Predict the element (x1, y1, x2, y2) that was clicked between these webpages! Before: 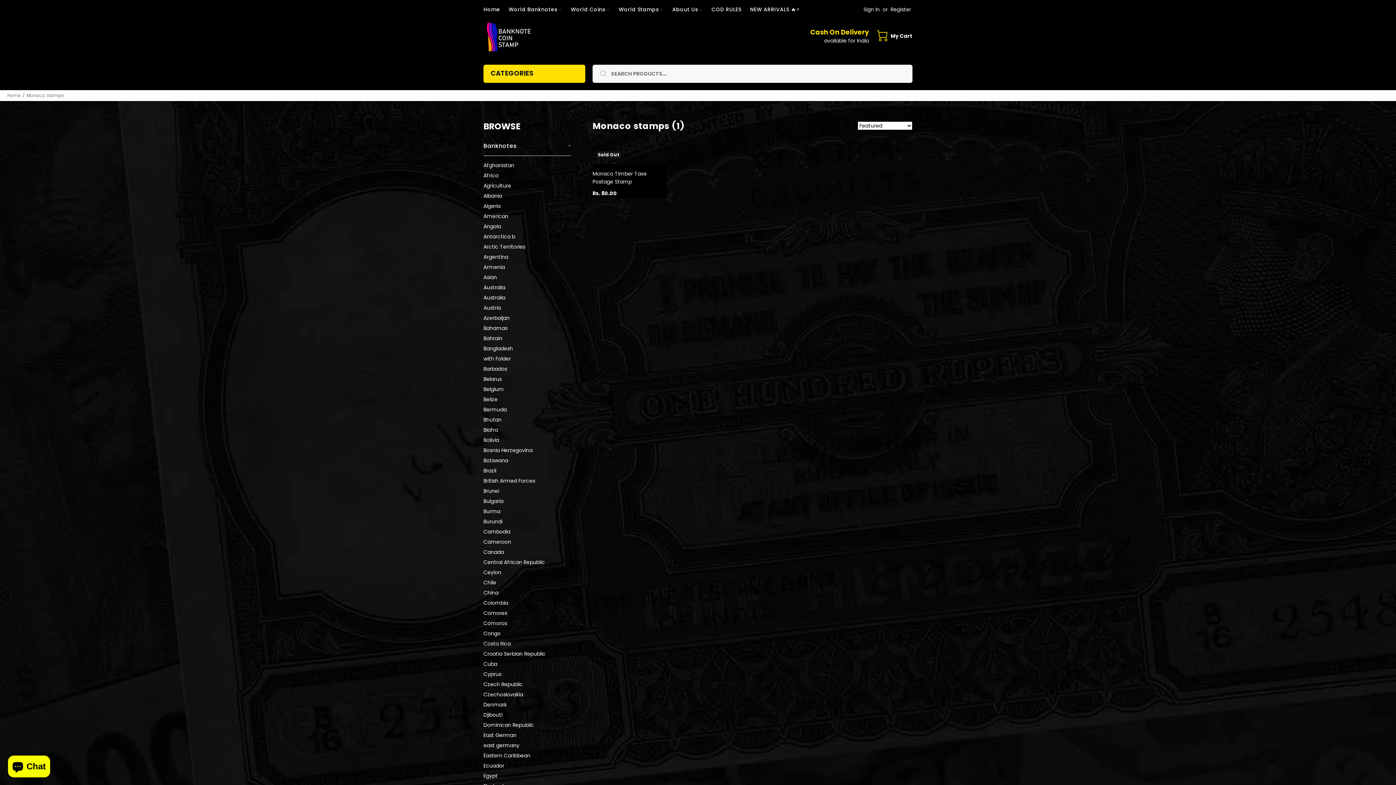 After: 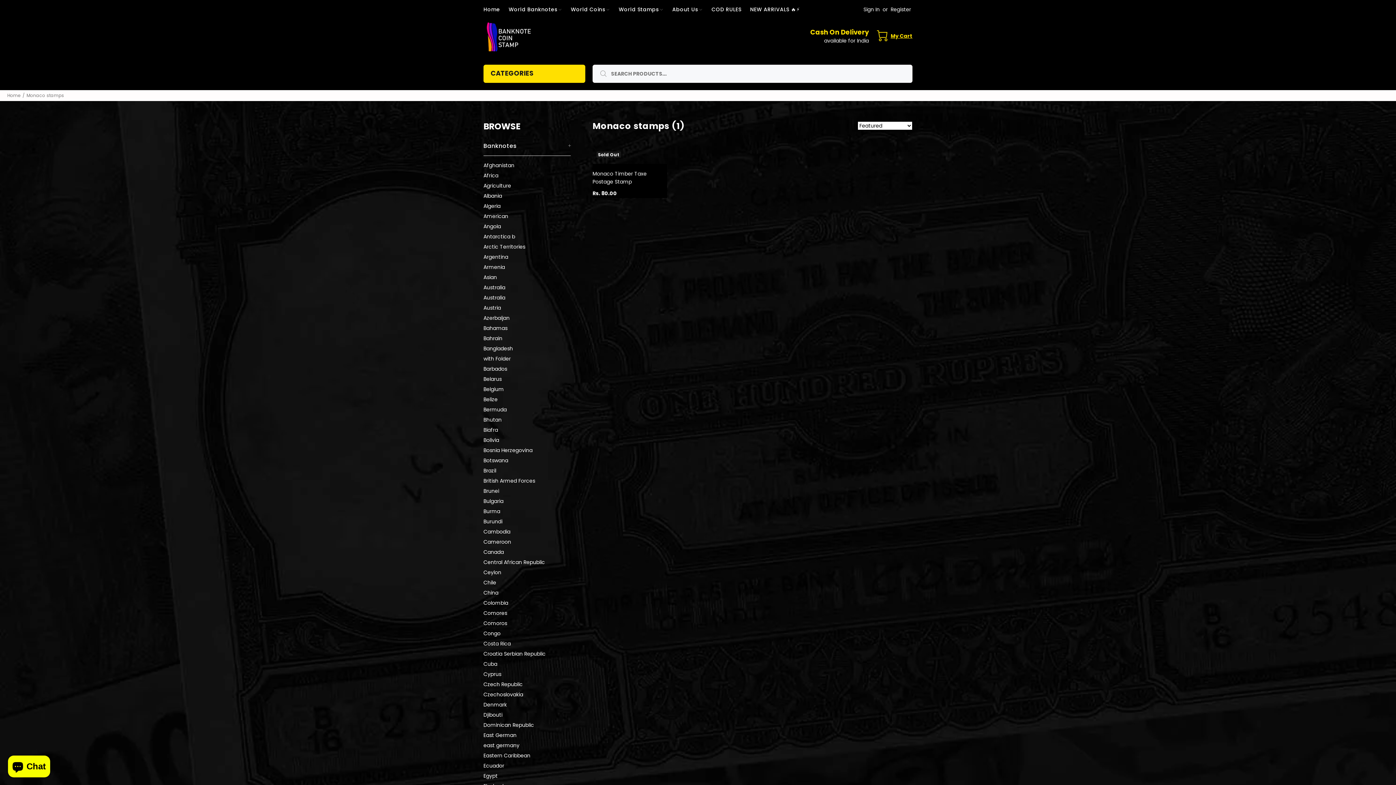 Action: bbox: (872, 27, 912, 44) label: My Cart